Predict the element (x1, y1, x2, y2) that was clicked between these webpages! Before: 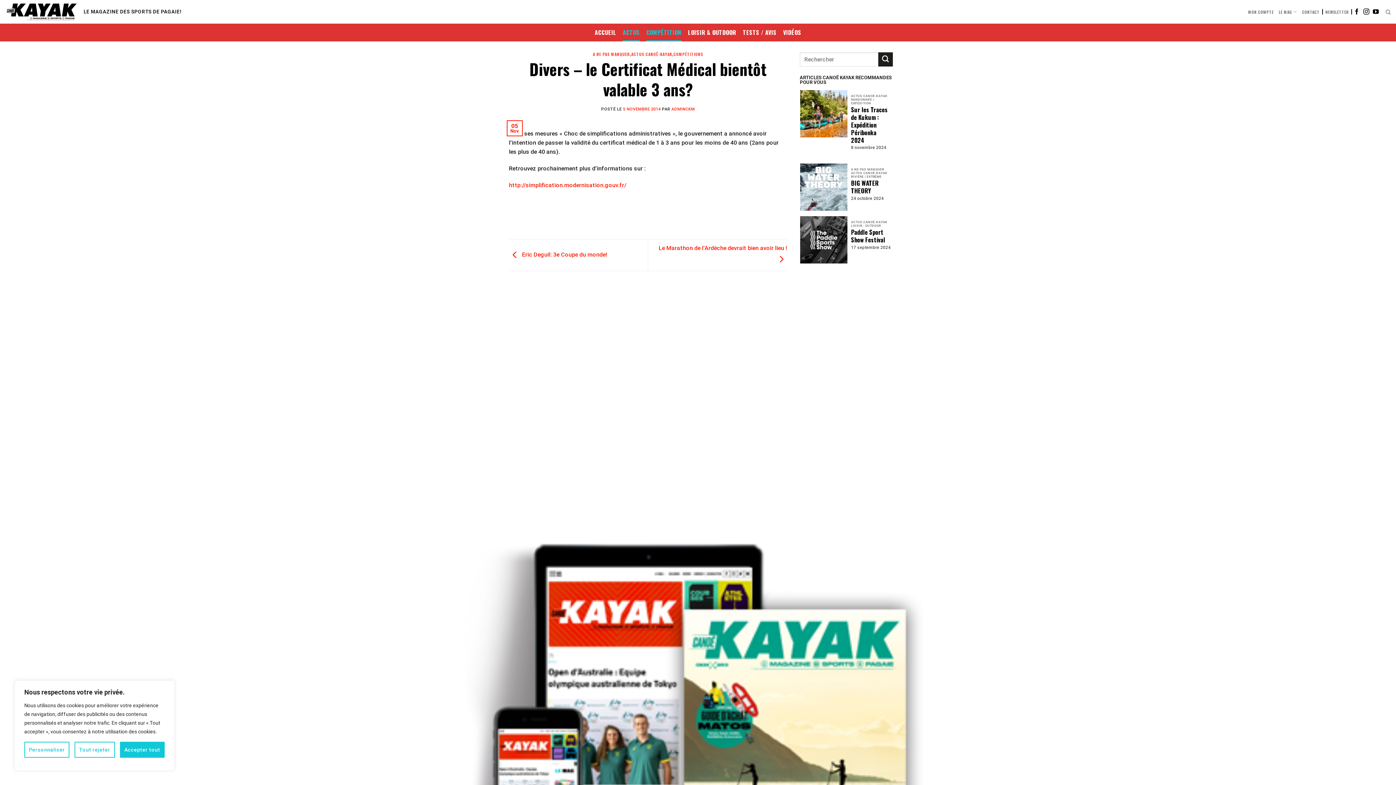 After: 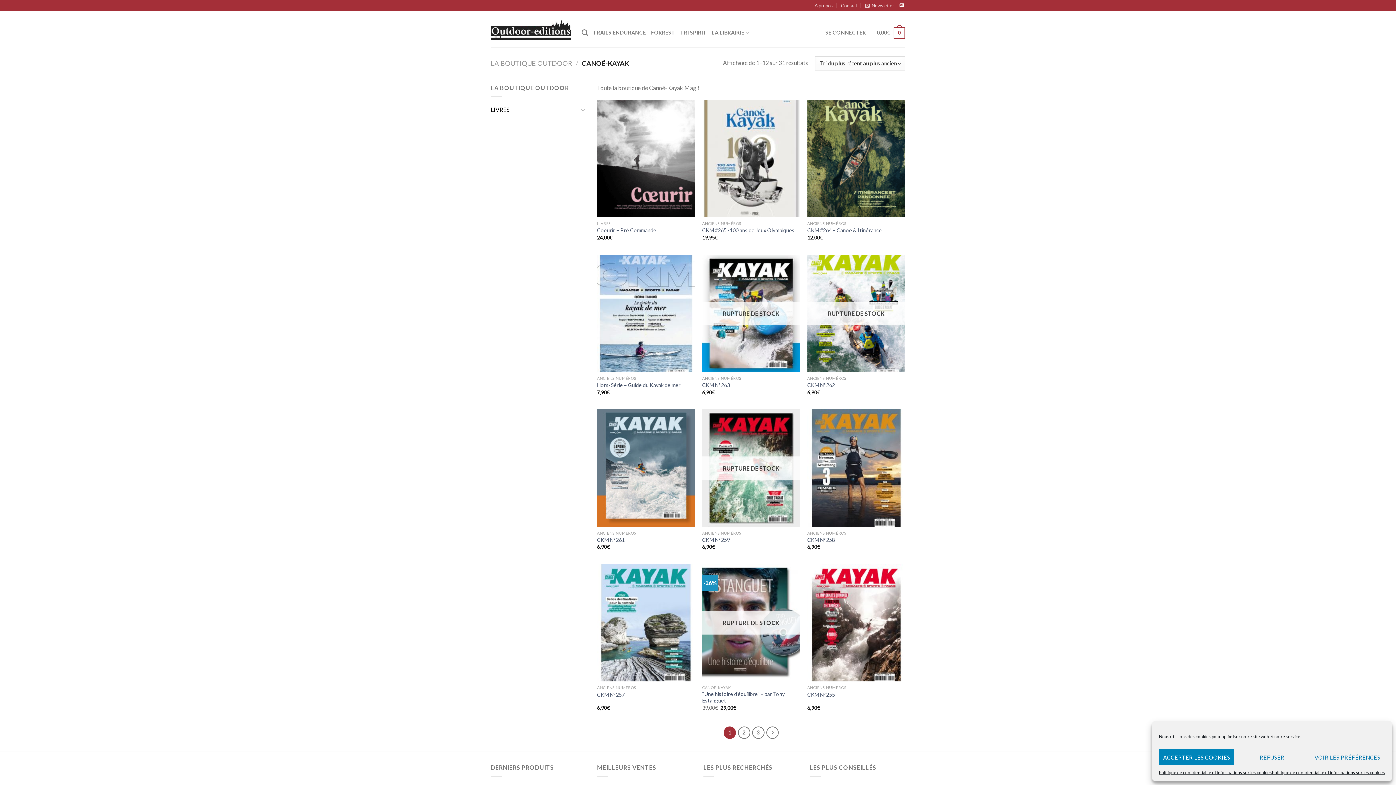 Action: bbox: (1279, 4, 1297, 18) label: LE MAG